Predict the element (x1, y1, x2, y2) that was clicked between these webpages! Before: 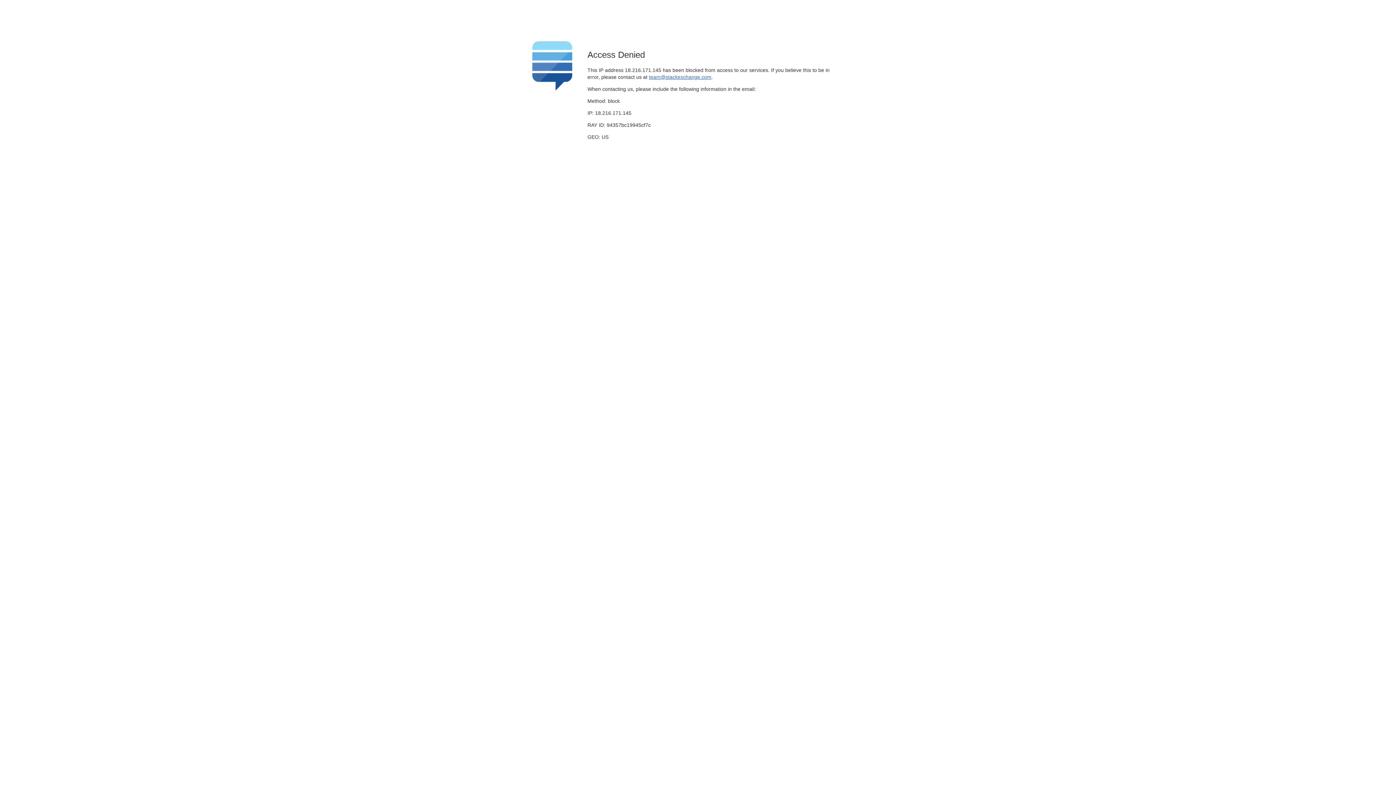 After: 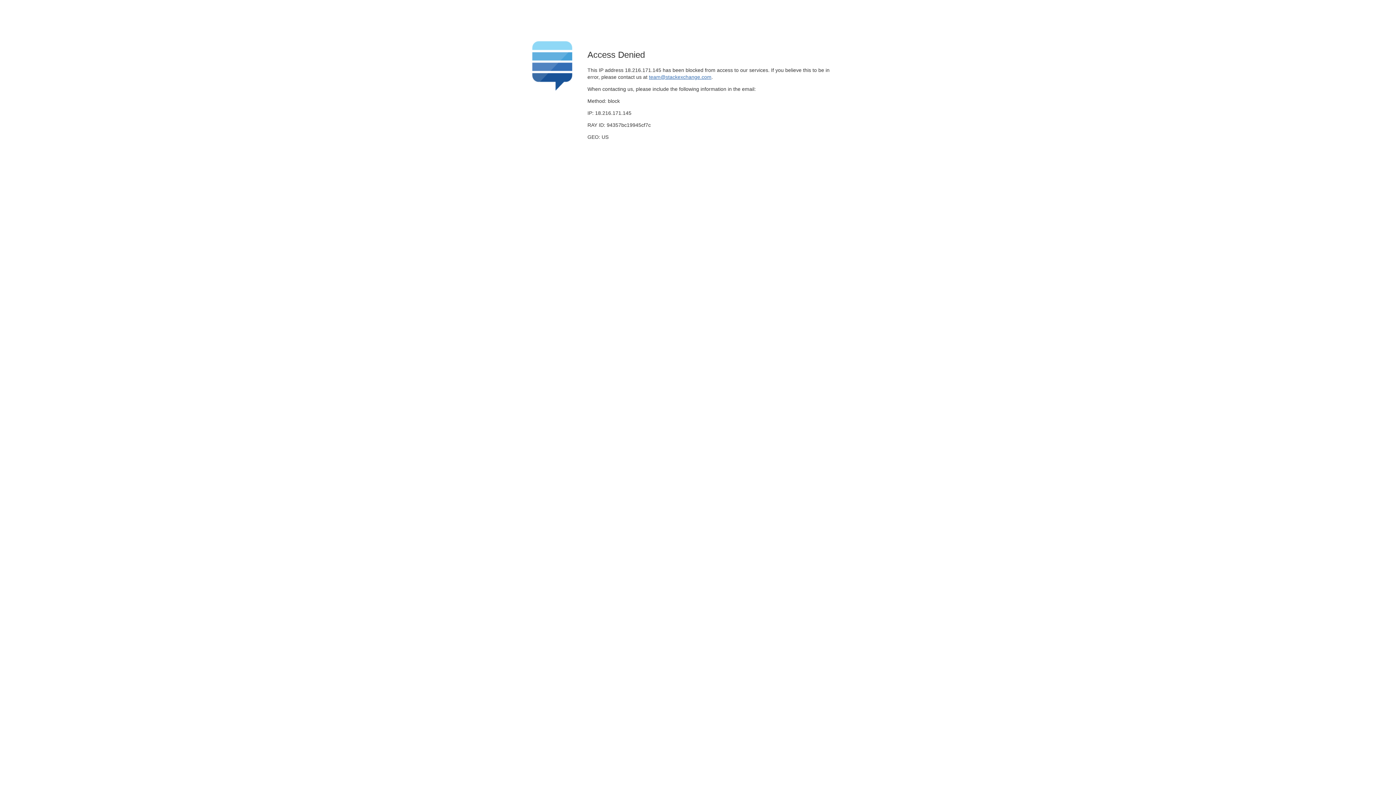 Action: label: team@stackexchange.com bbox: (649, 74, 711, 79)